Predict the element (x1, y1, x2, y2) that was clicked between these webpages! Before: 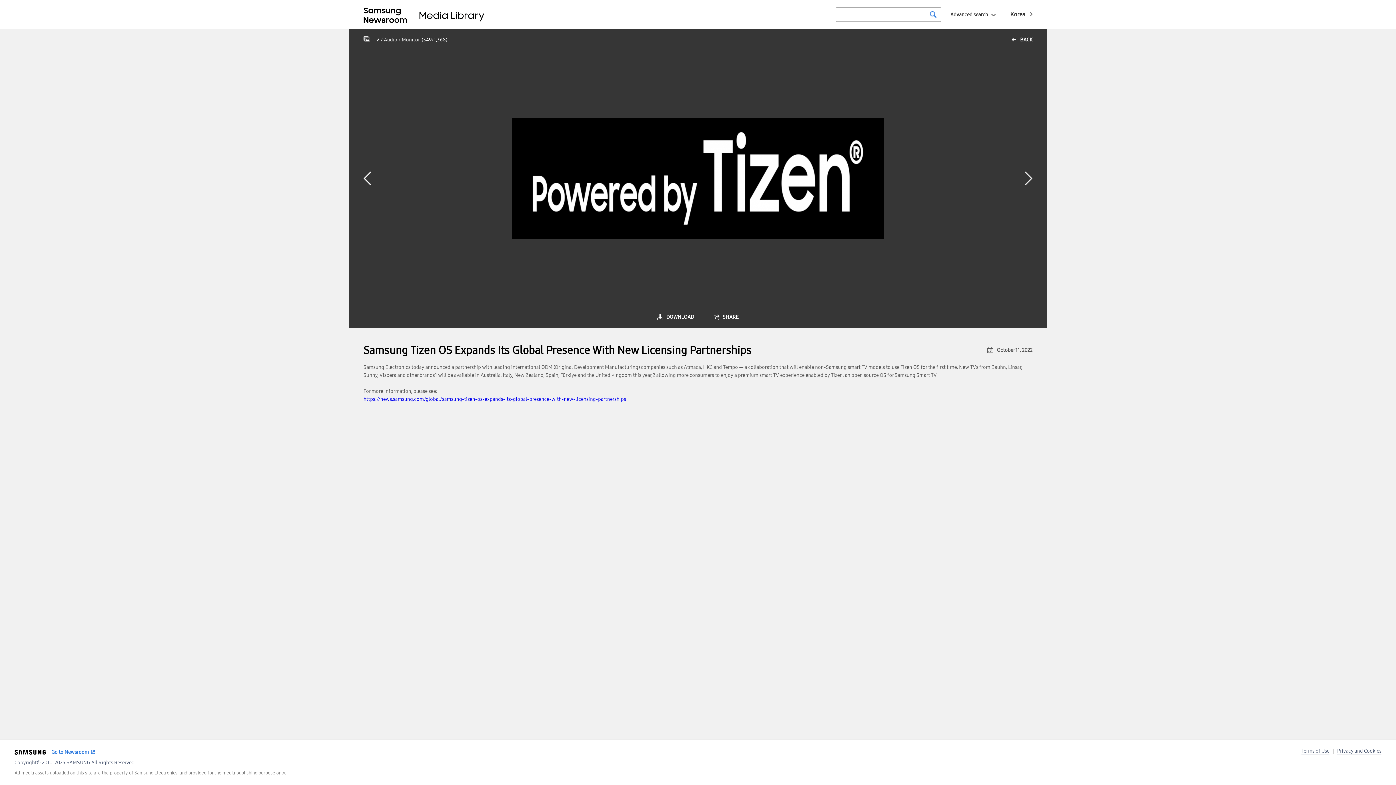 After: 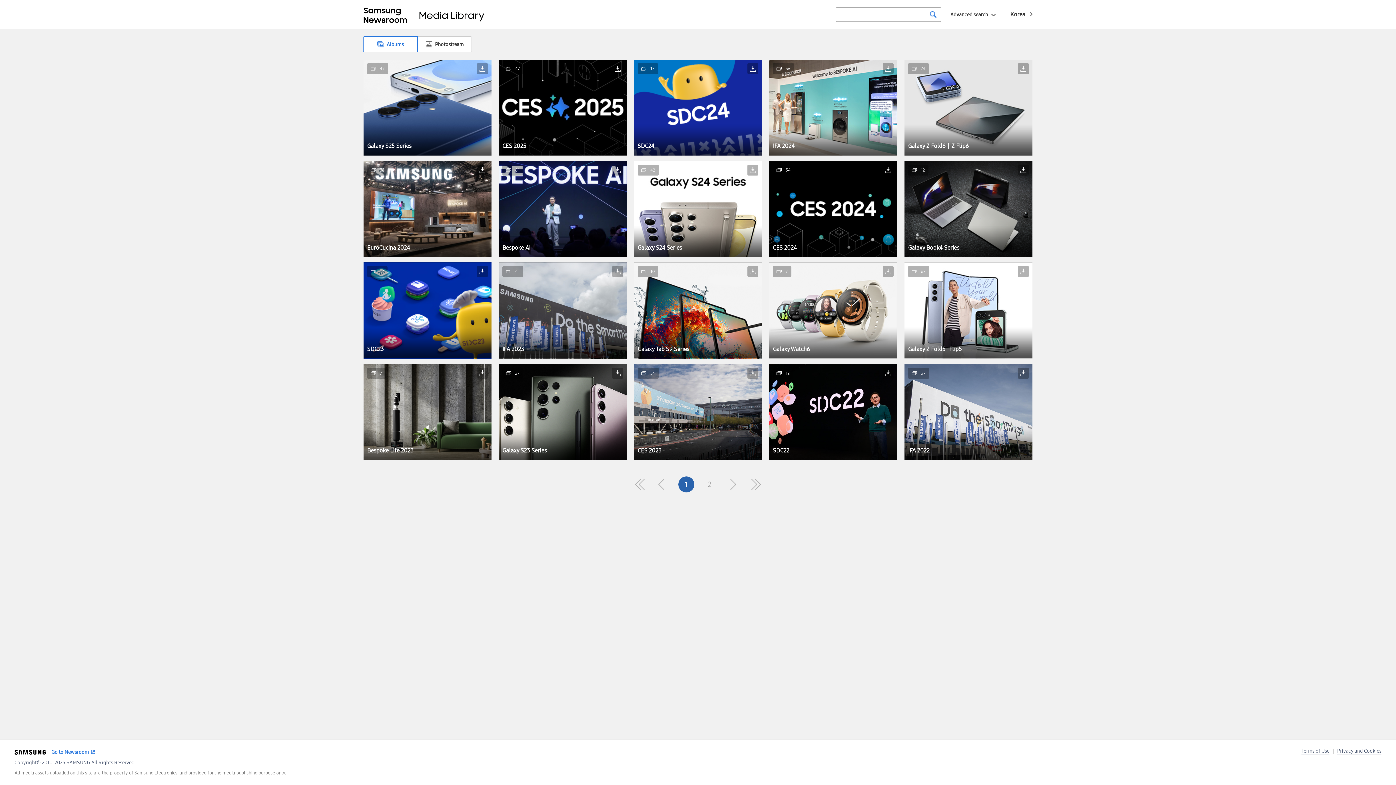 Action: bbox: (417, 6, 510, 23)